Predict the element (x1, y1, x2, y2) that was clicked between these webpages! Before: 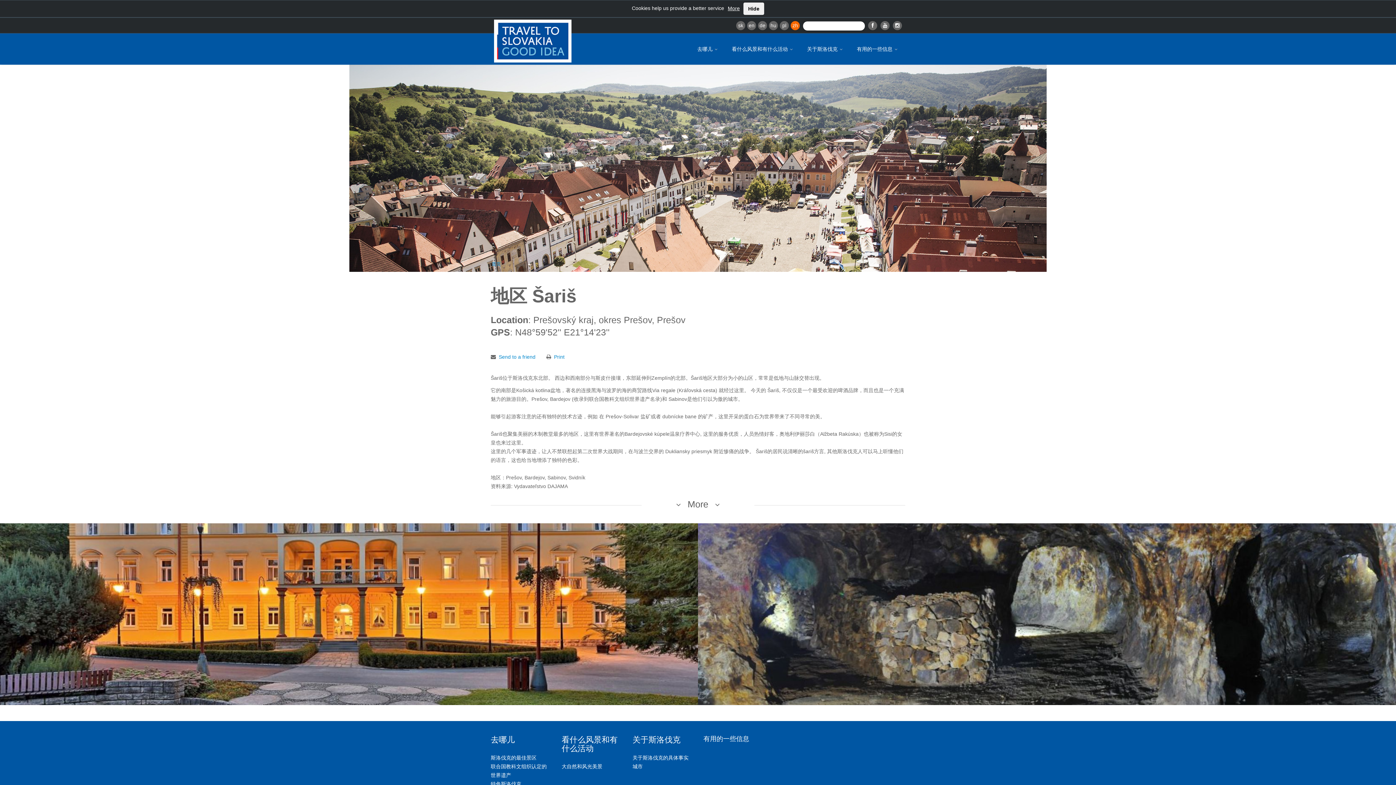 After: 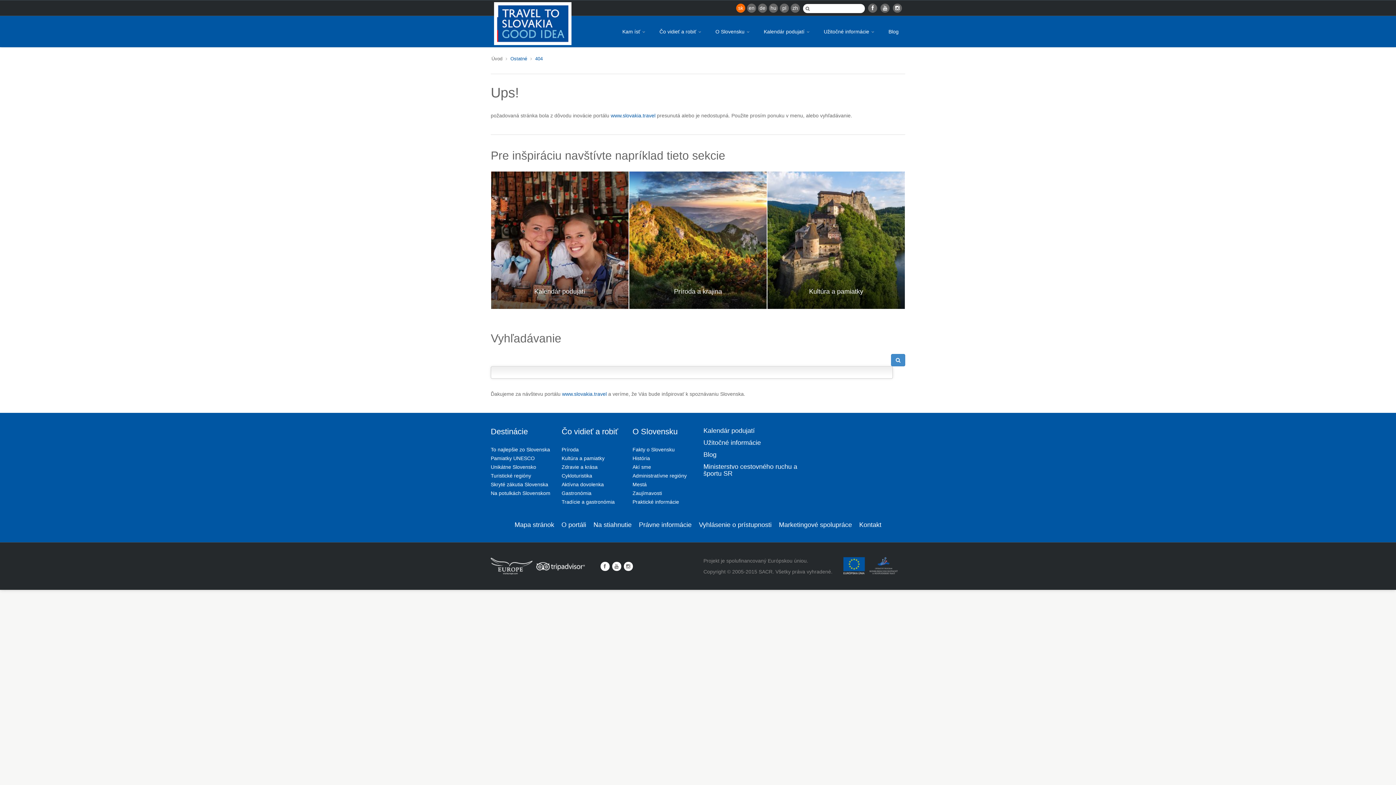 Action: bbox: (728, 5, 740, 11) label: More